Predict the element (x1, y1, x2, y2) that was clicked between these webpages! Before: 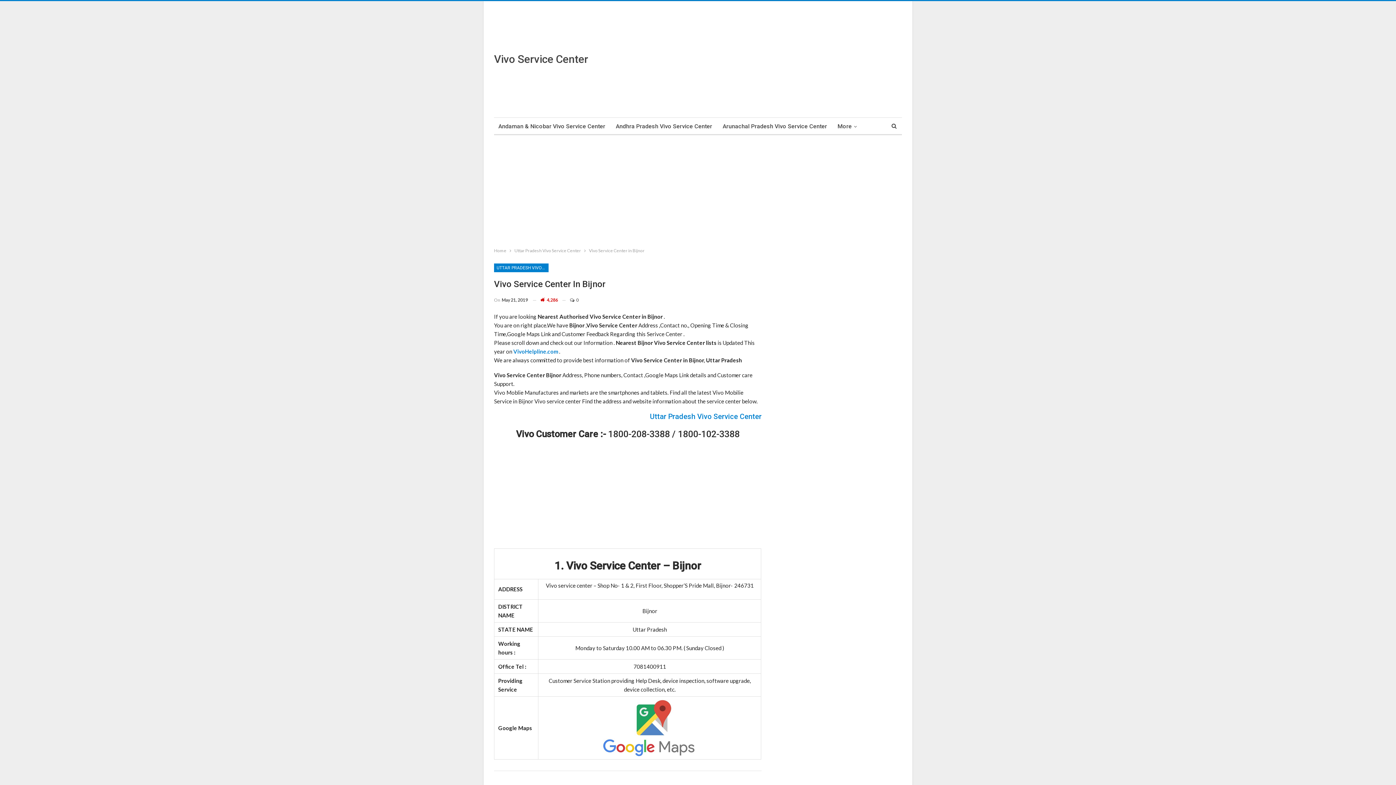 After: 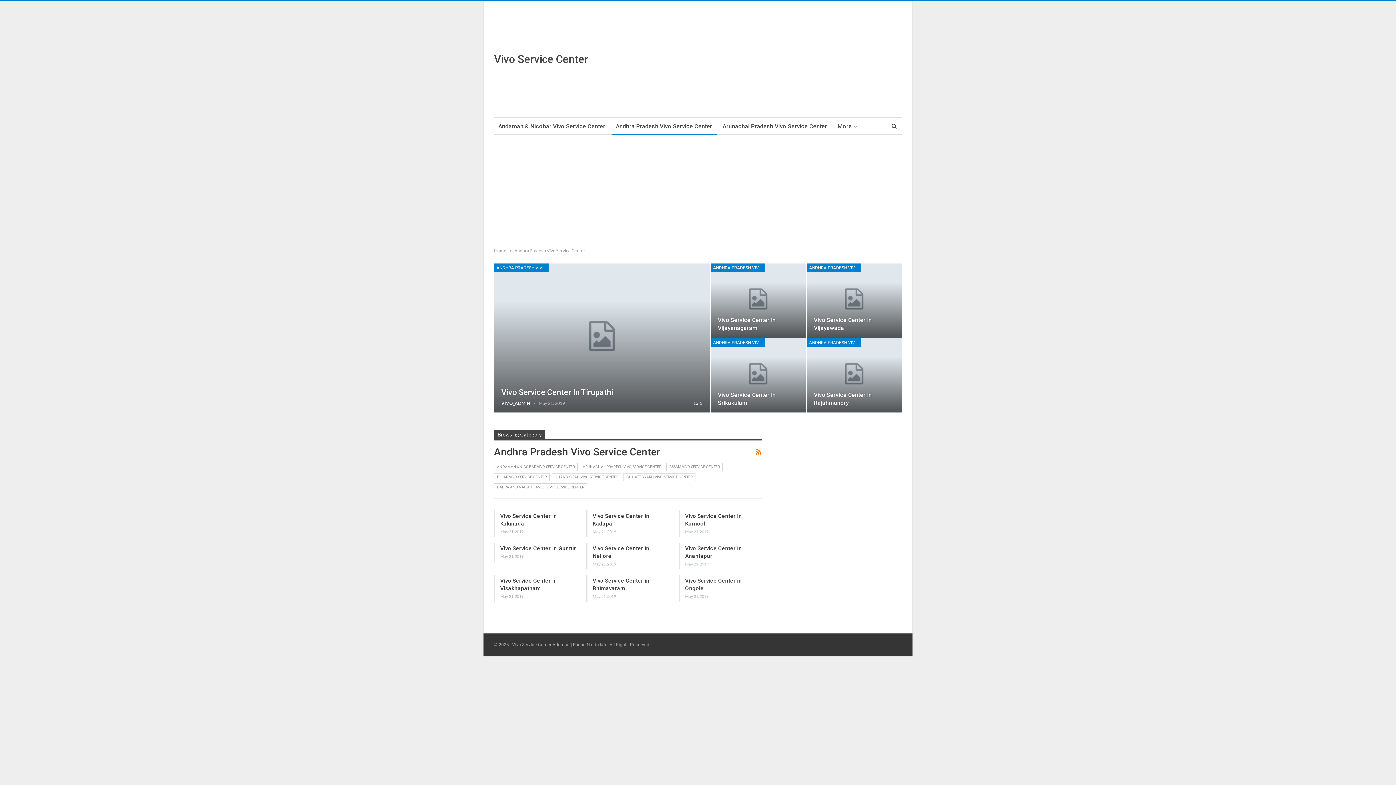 Action: bbox: (611, 117, 716, 135) label: Andhra Pradesh Vivo Service Center